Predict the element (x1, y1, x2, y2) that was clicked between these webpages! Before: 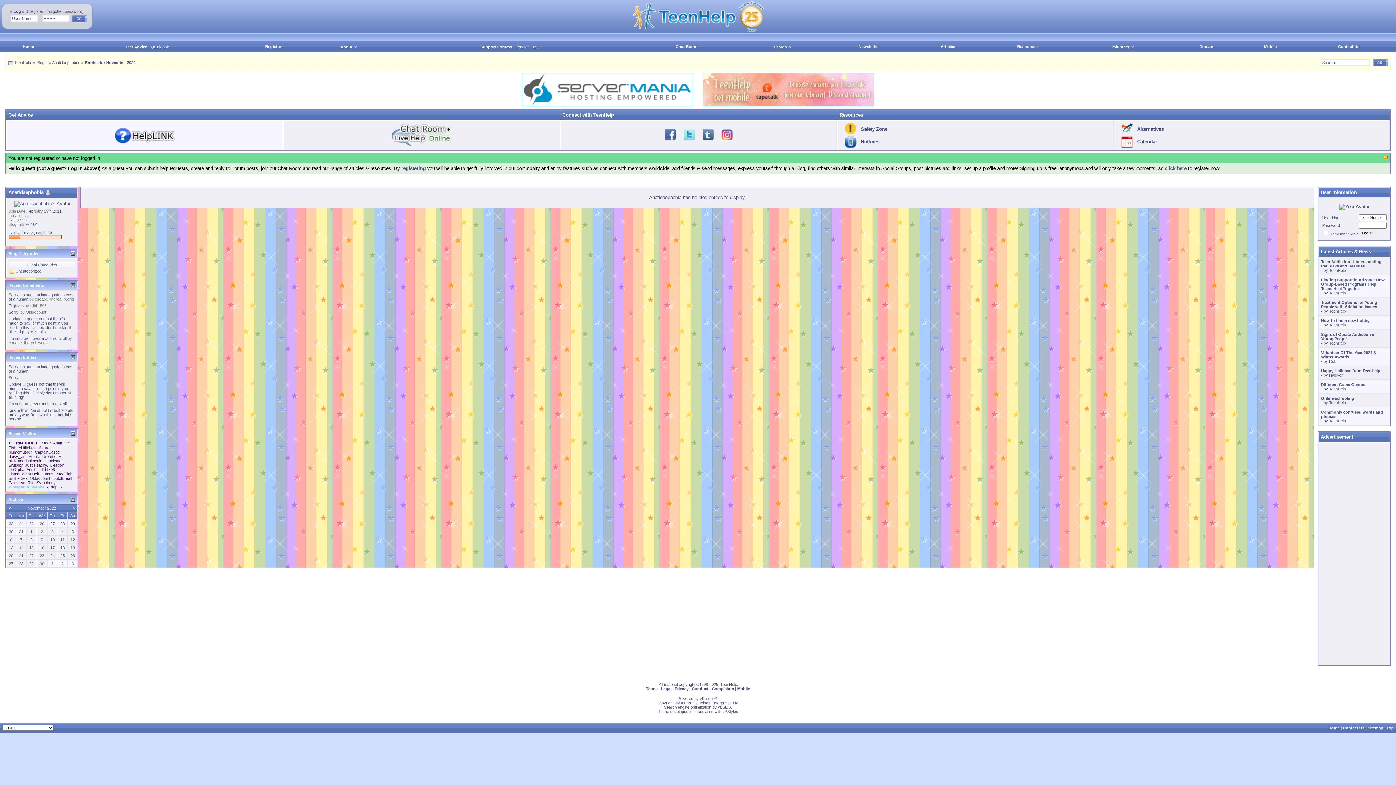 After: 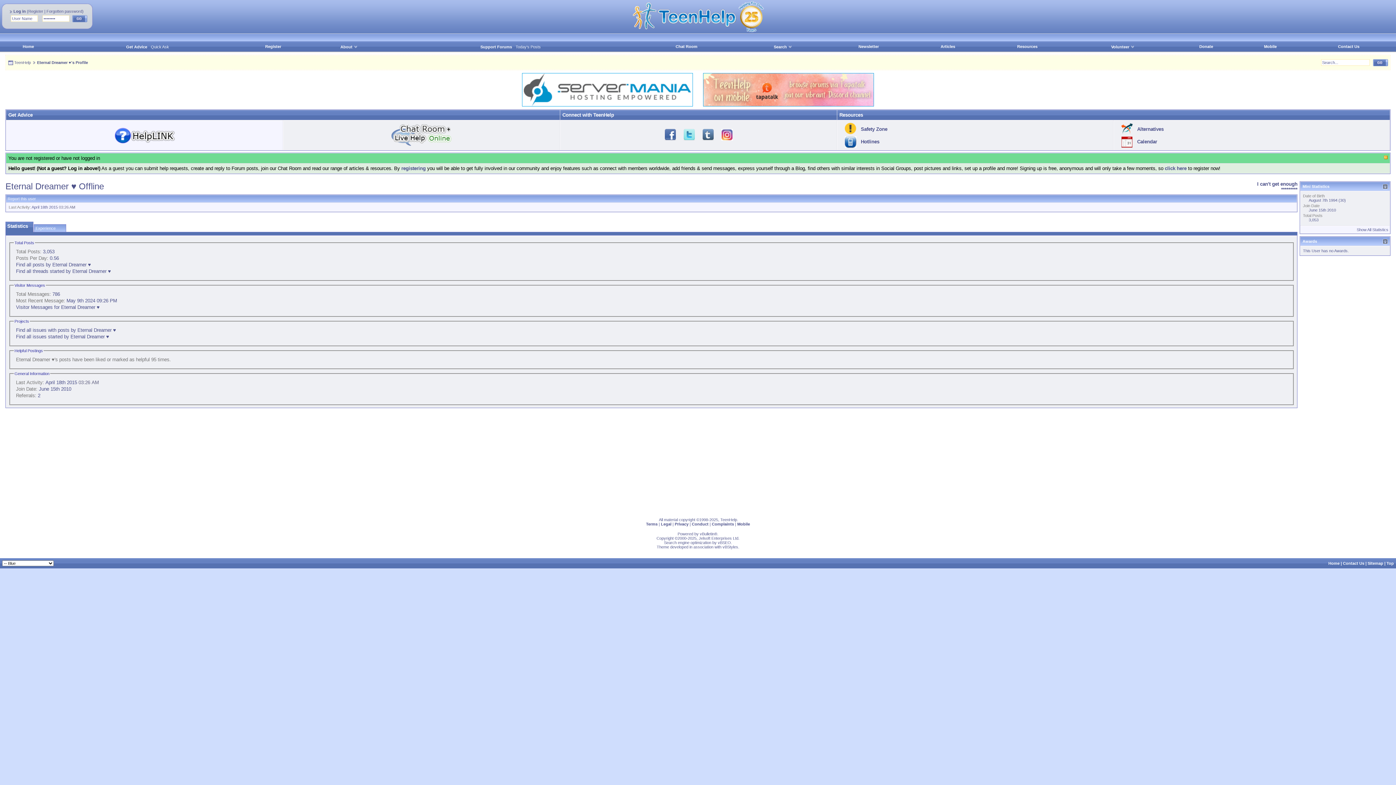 Action: label: Eternal Dreamer ♥ bbox: (28, 454, 61, 459)